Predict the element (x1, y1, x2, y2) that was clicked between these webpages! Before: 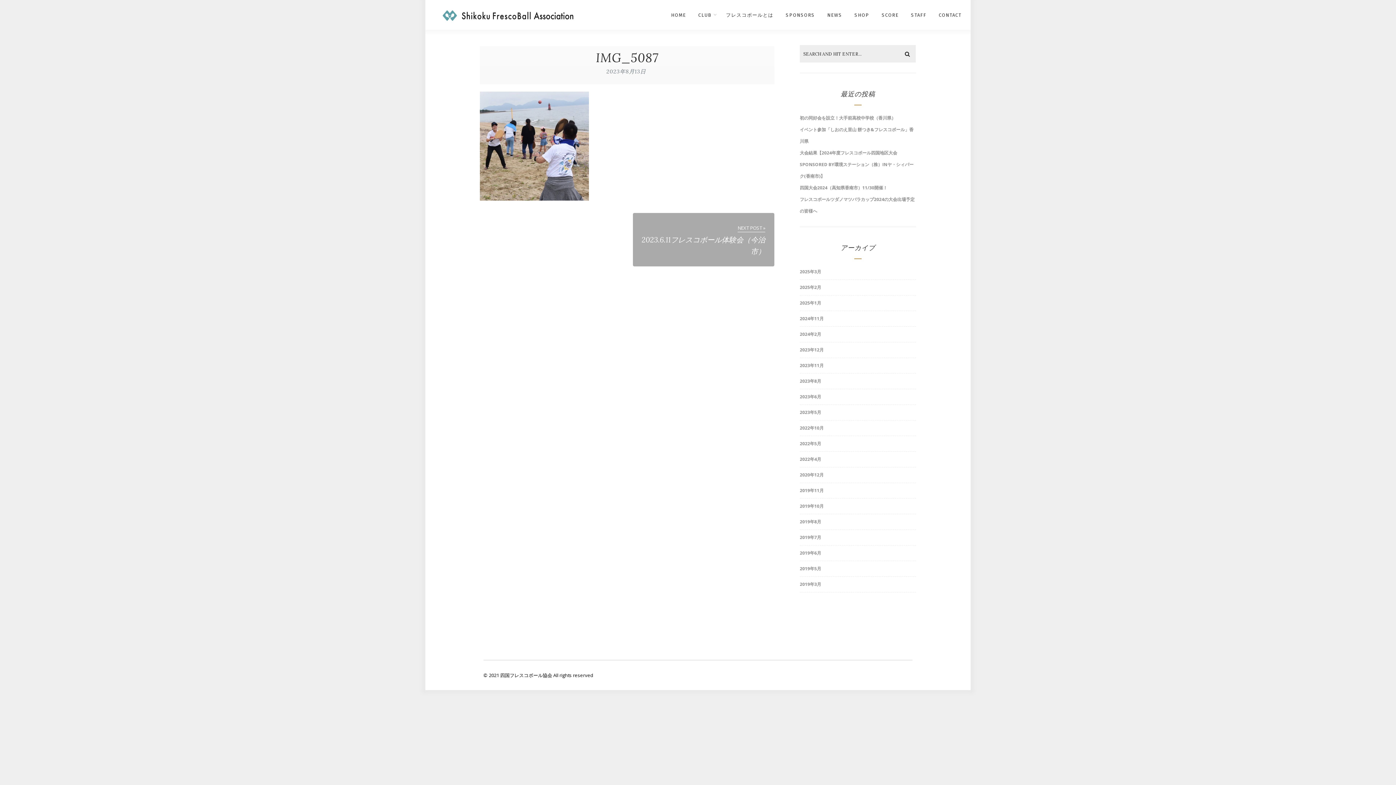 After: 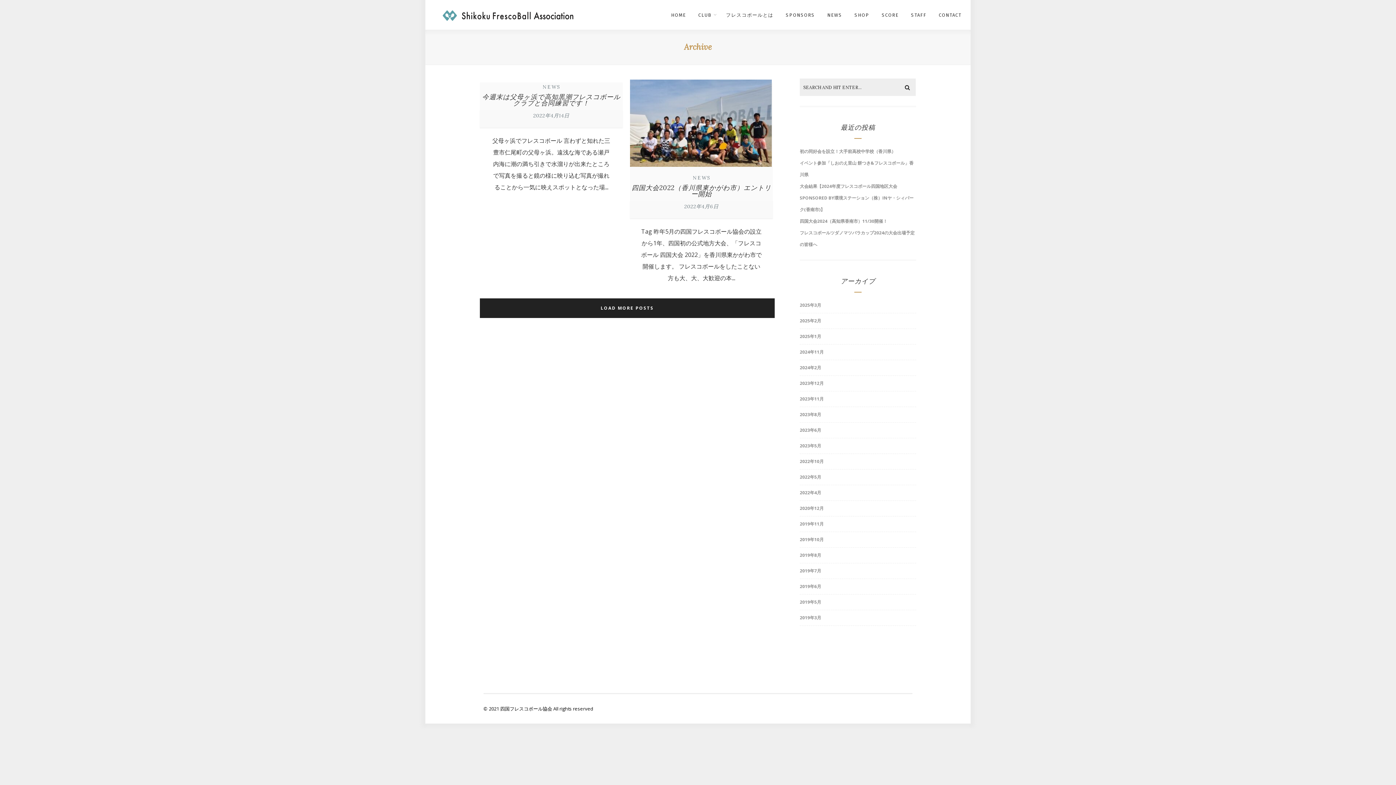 Action: bbox: (800, 456, 821, 462) label: 2022年4月